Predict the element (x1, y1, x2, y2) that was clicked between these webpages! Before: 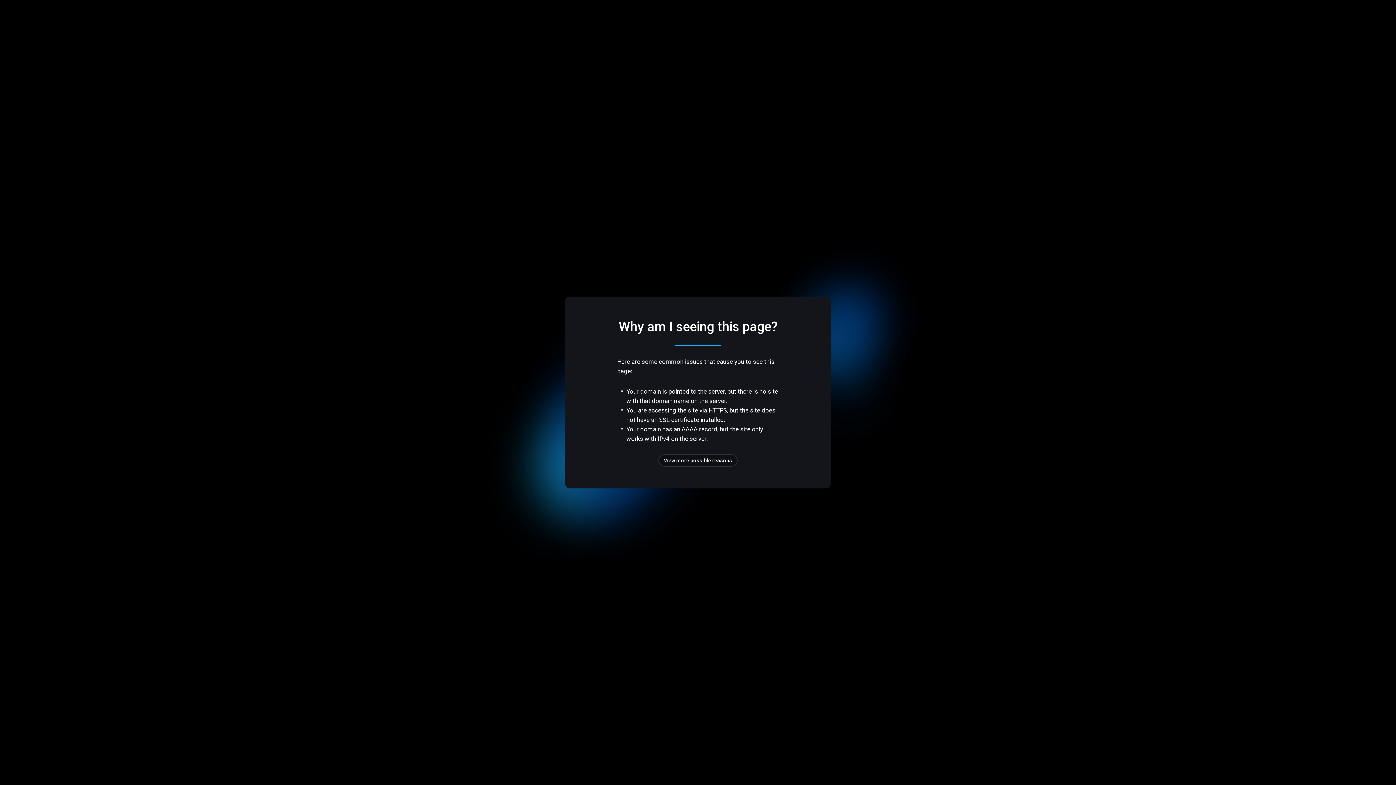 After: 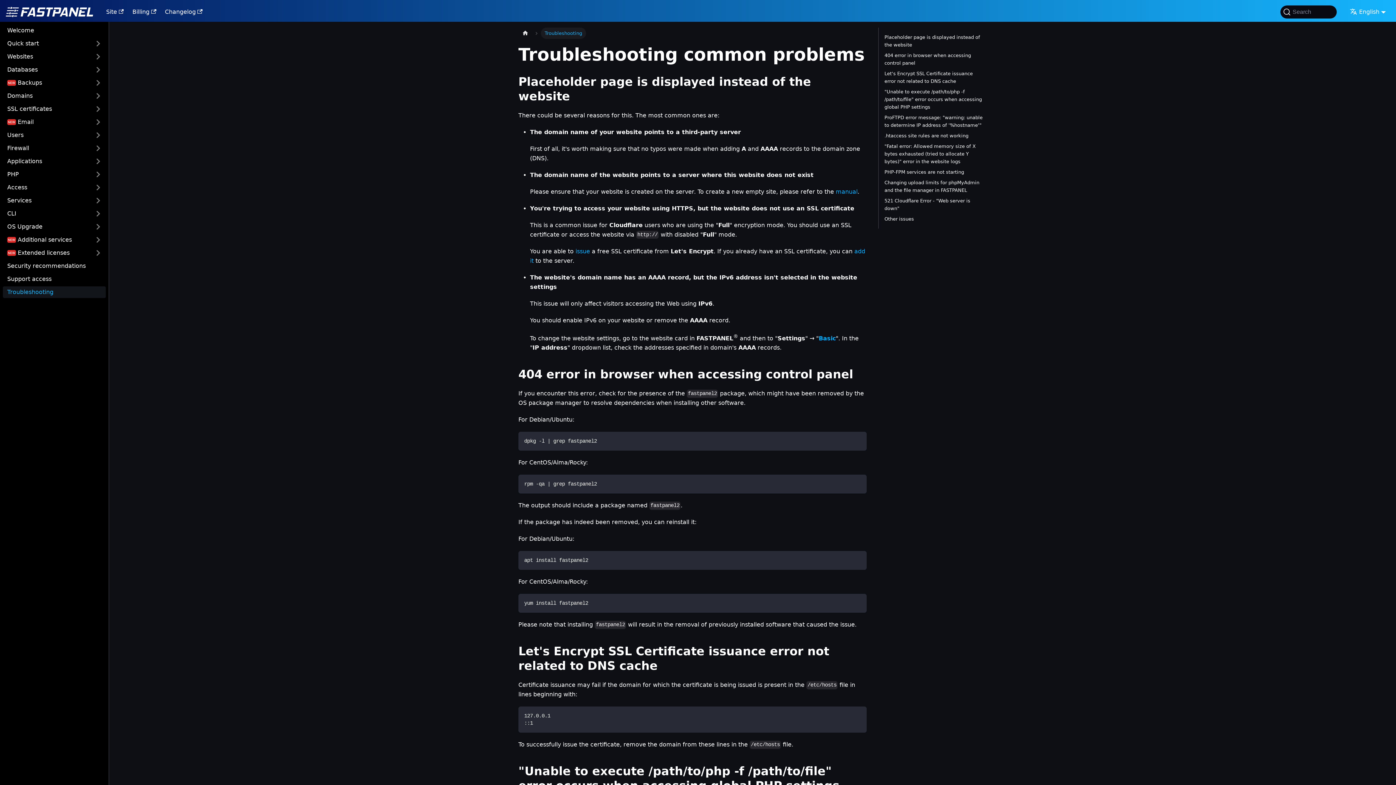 Action: bbox: (658, 454, 737, 466) label: View more possible reasons